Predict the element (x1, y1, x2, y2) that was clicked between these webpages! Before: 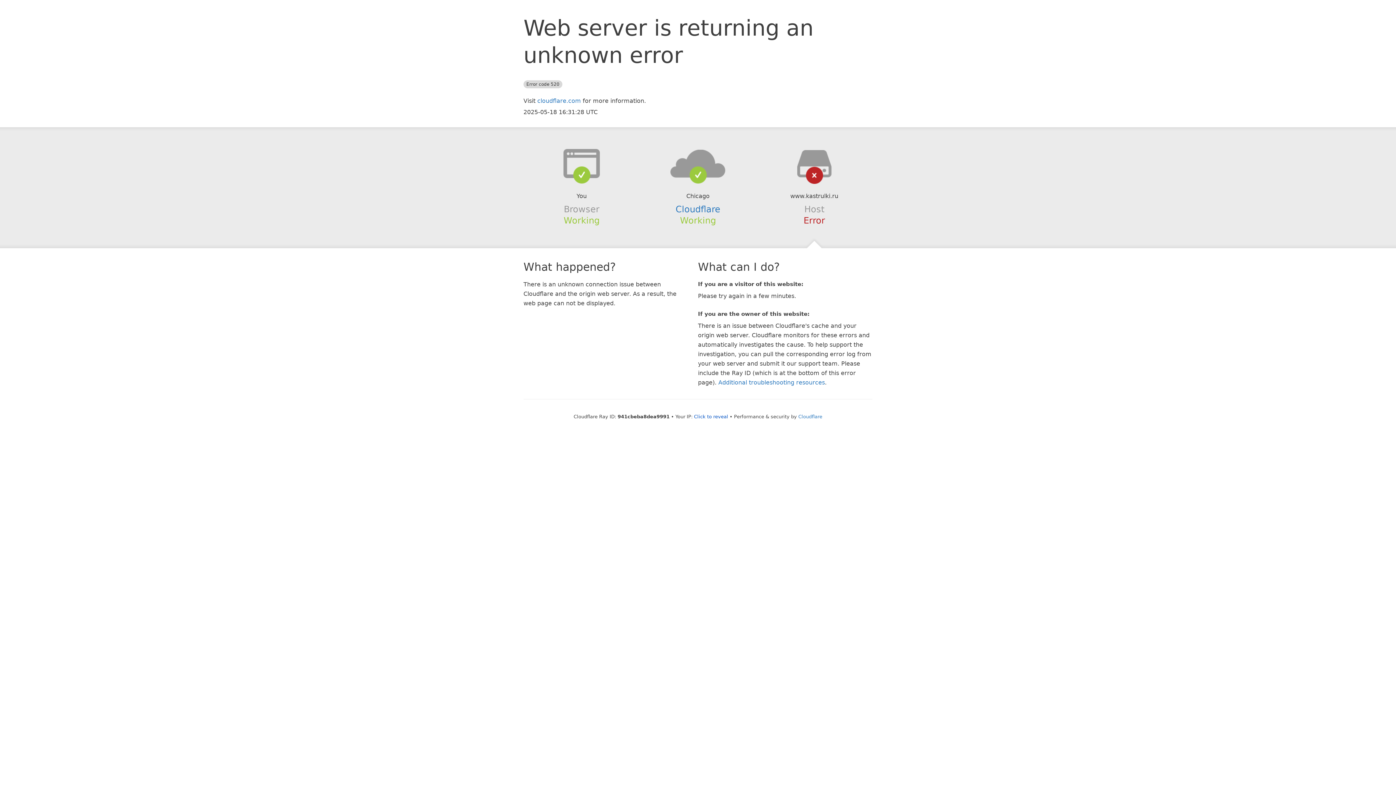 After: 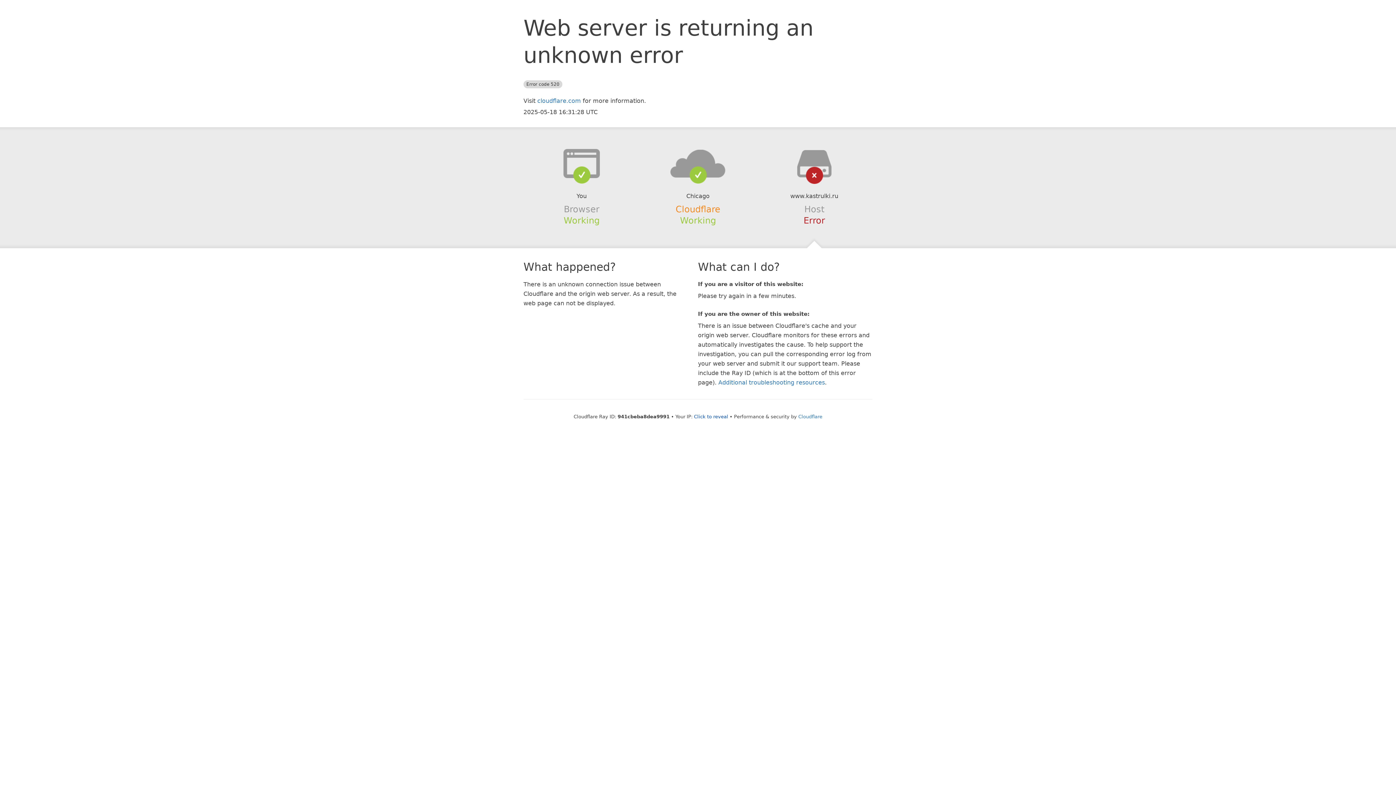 Action: label: Cloudflare bbox: (675, 204, 720, 214)